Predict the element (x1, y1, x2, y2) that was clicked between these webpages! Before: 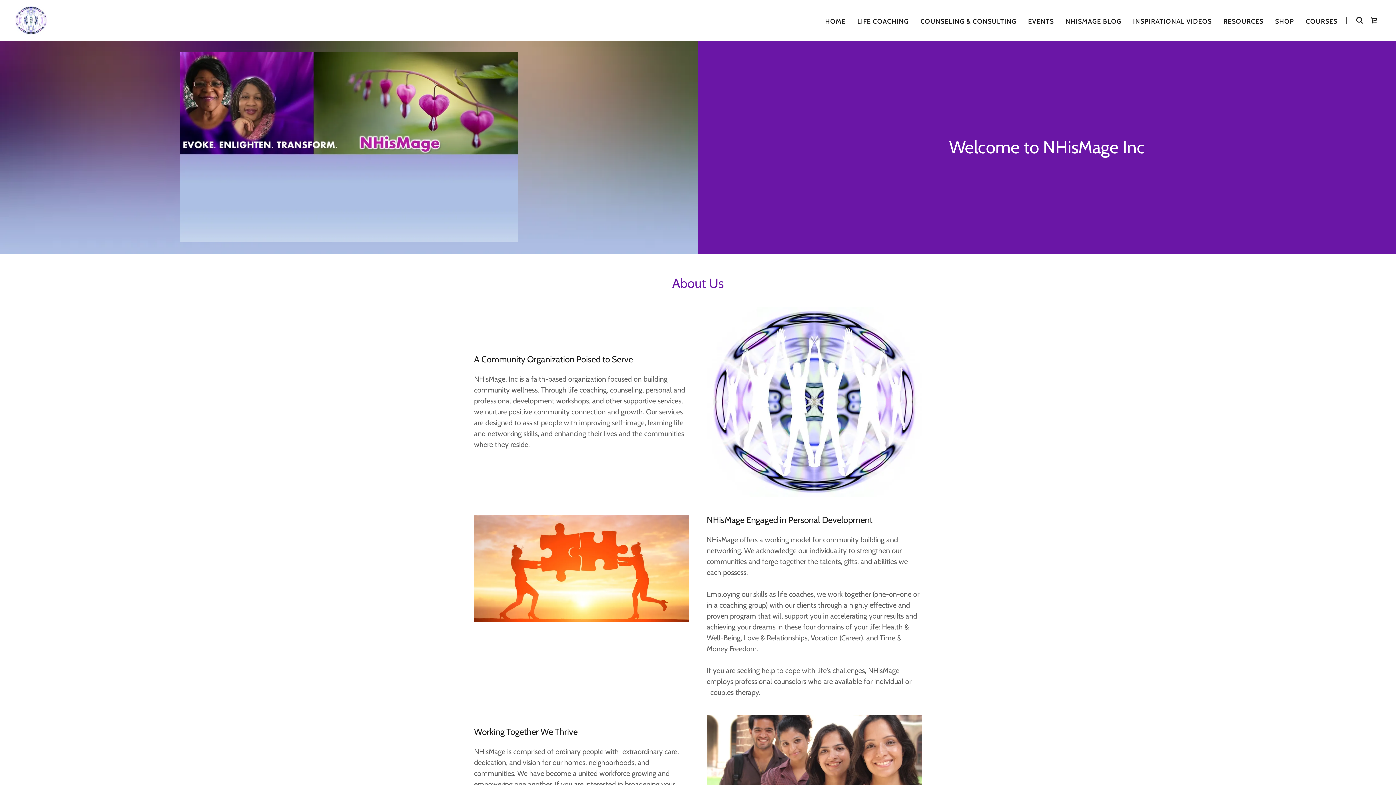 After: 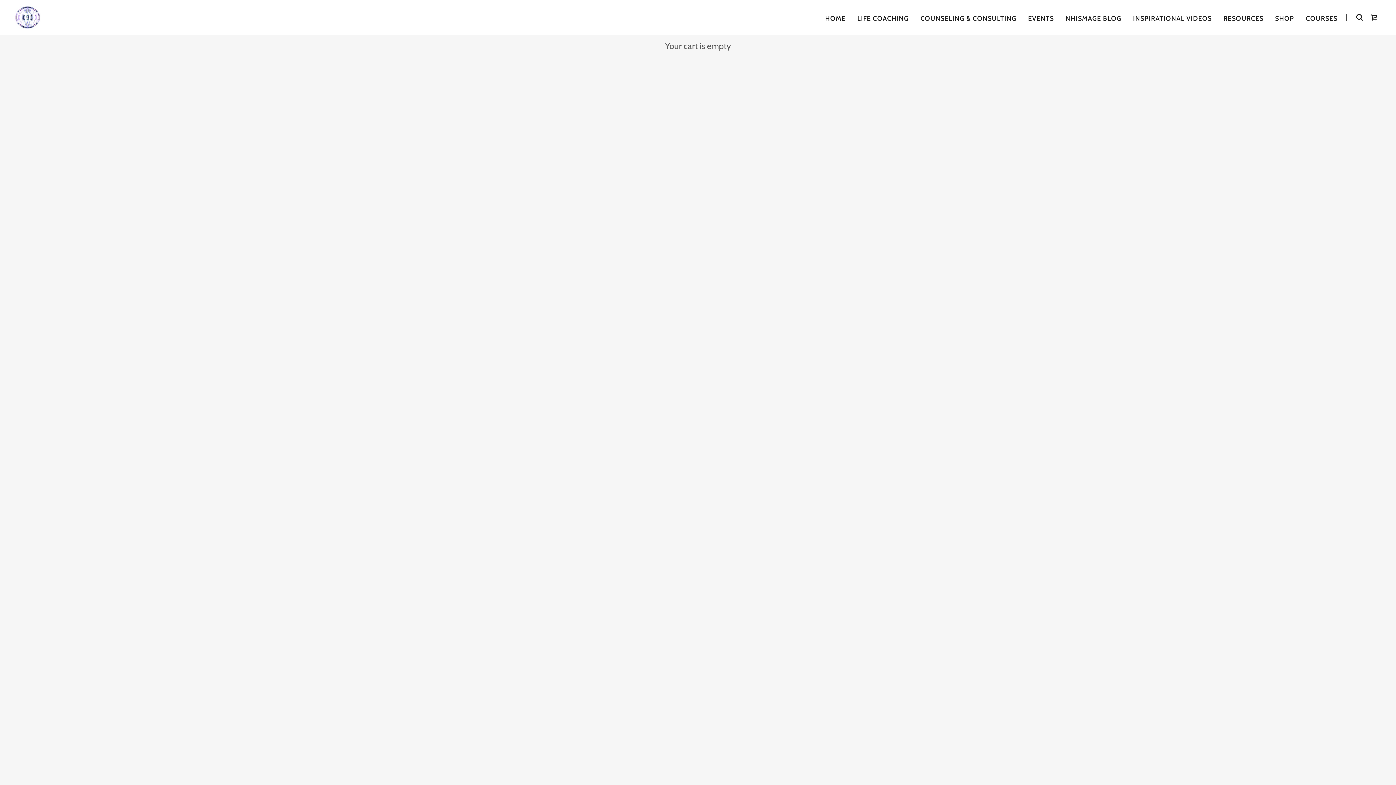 Action: label: Shopping Cart Icon bbox: (1367, 13, 1381, 27)